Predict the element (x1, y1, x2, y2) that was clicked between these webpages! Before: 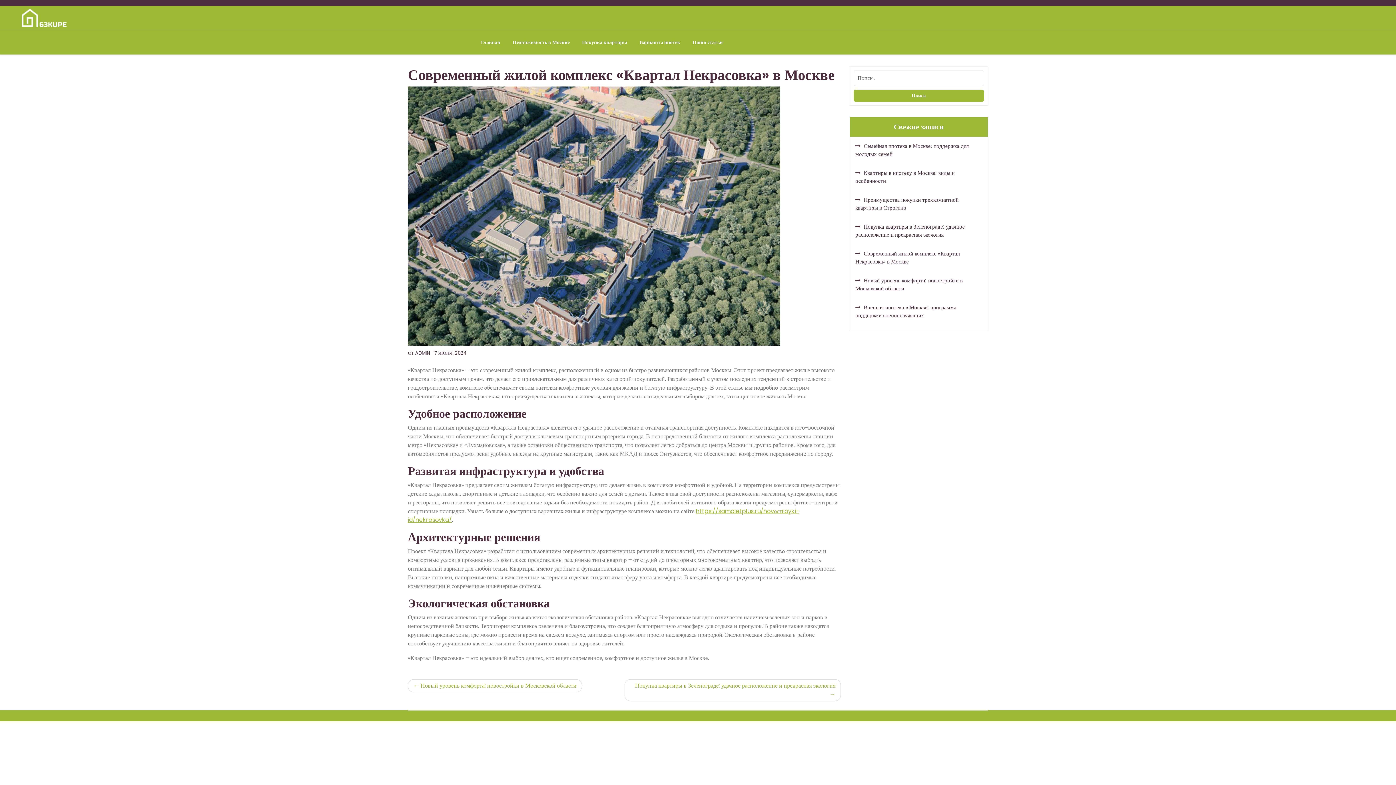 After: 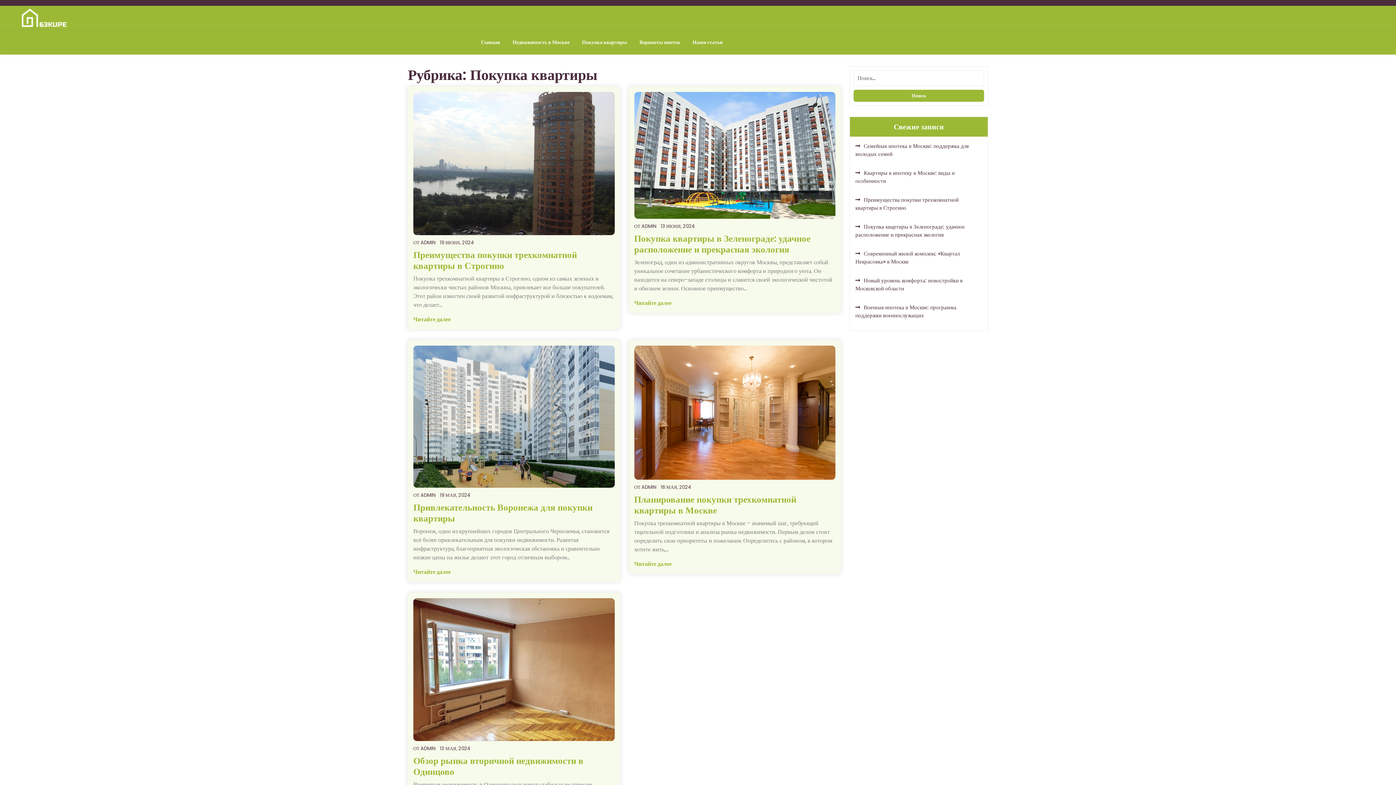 Action: label: Покупка квартиры bbox: (576, 33, 632, 51)